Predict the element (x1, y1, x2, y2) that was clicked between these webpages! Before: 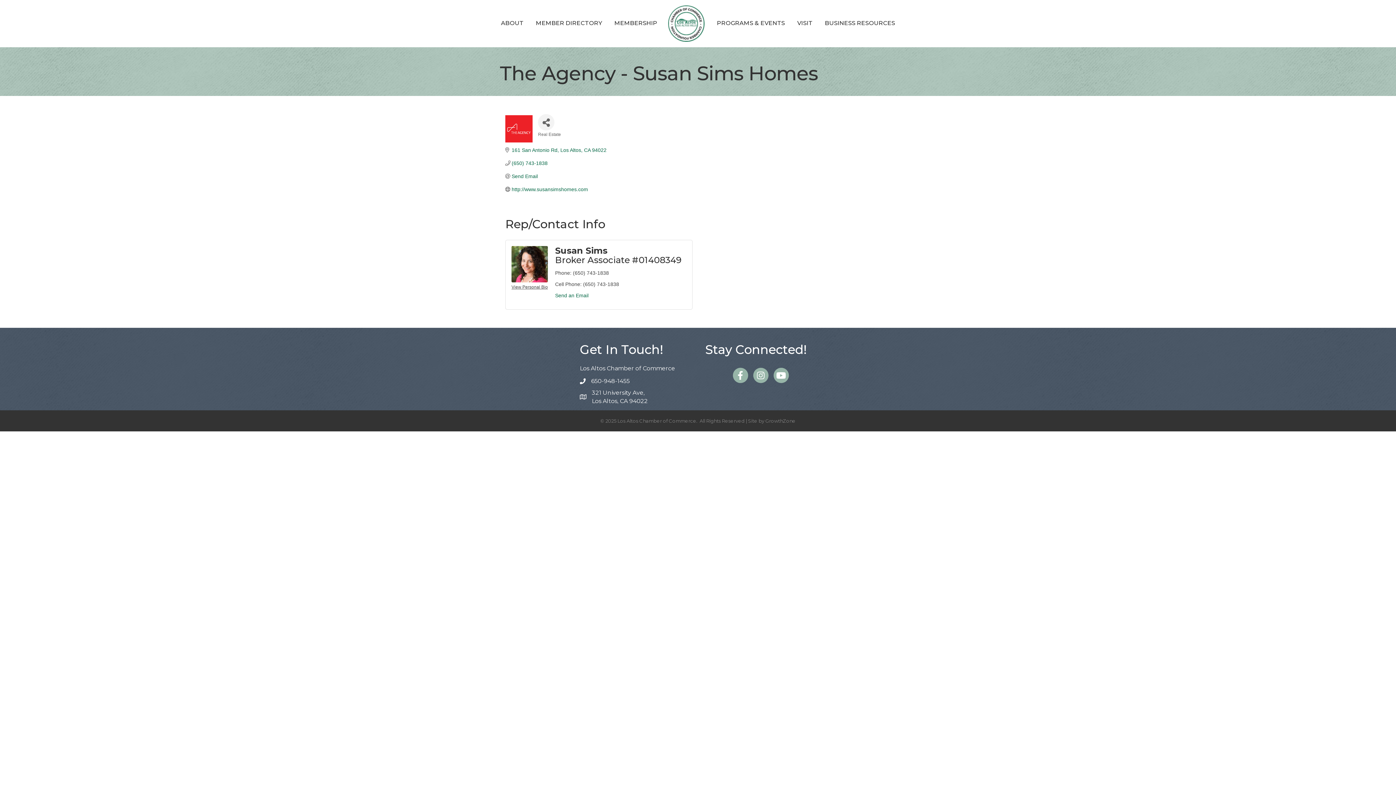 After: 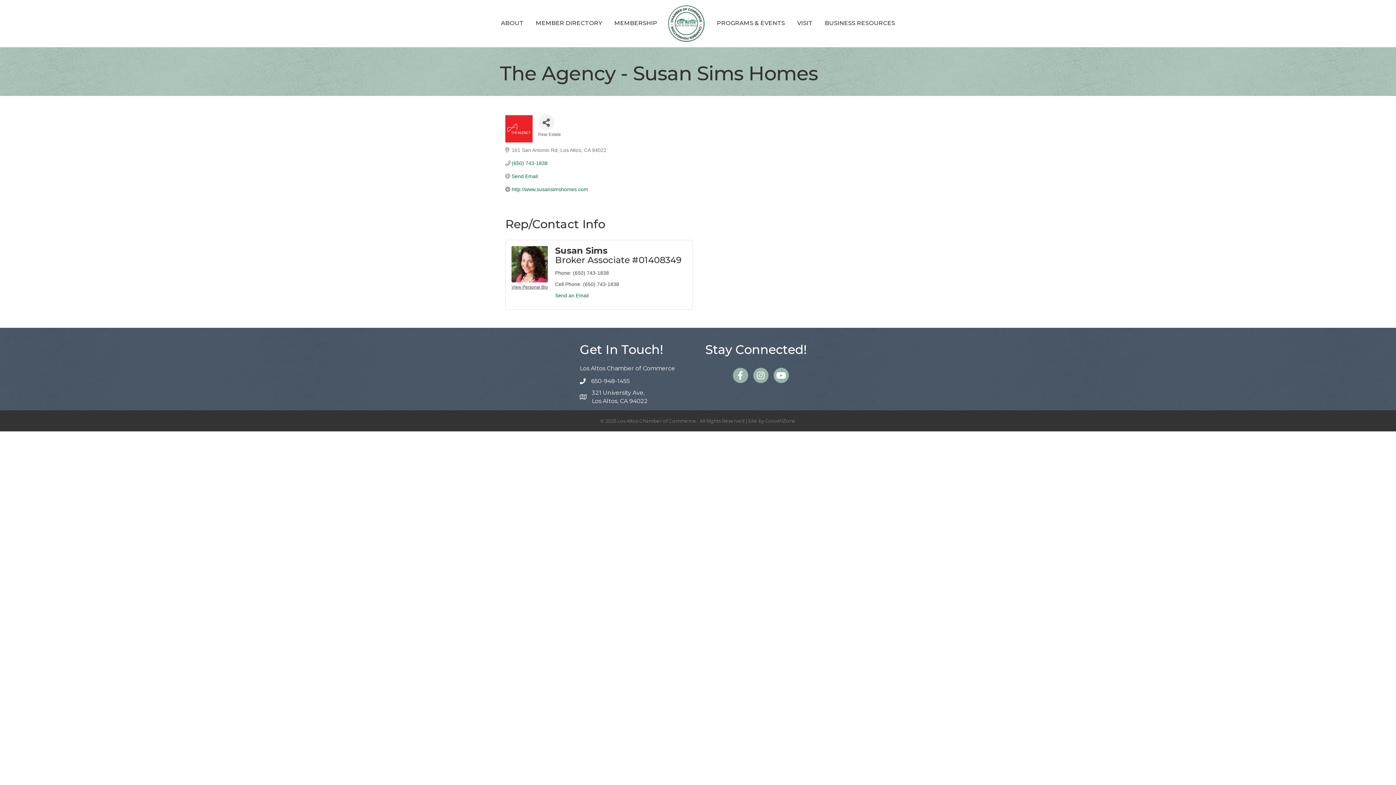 Action: bbox: (511, 147, 606, 153) label: 161 San Antonio Rd Los Altos CA 94022